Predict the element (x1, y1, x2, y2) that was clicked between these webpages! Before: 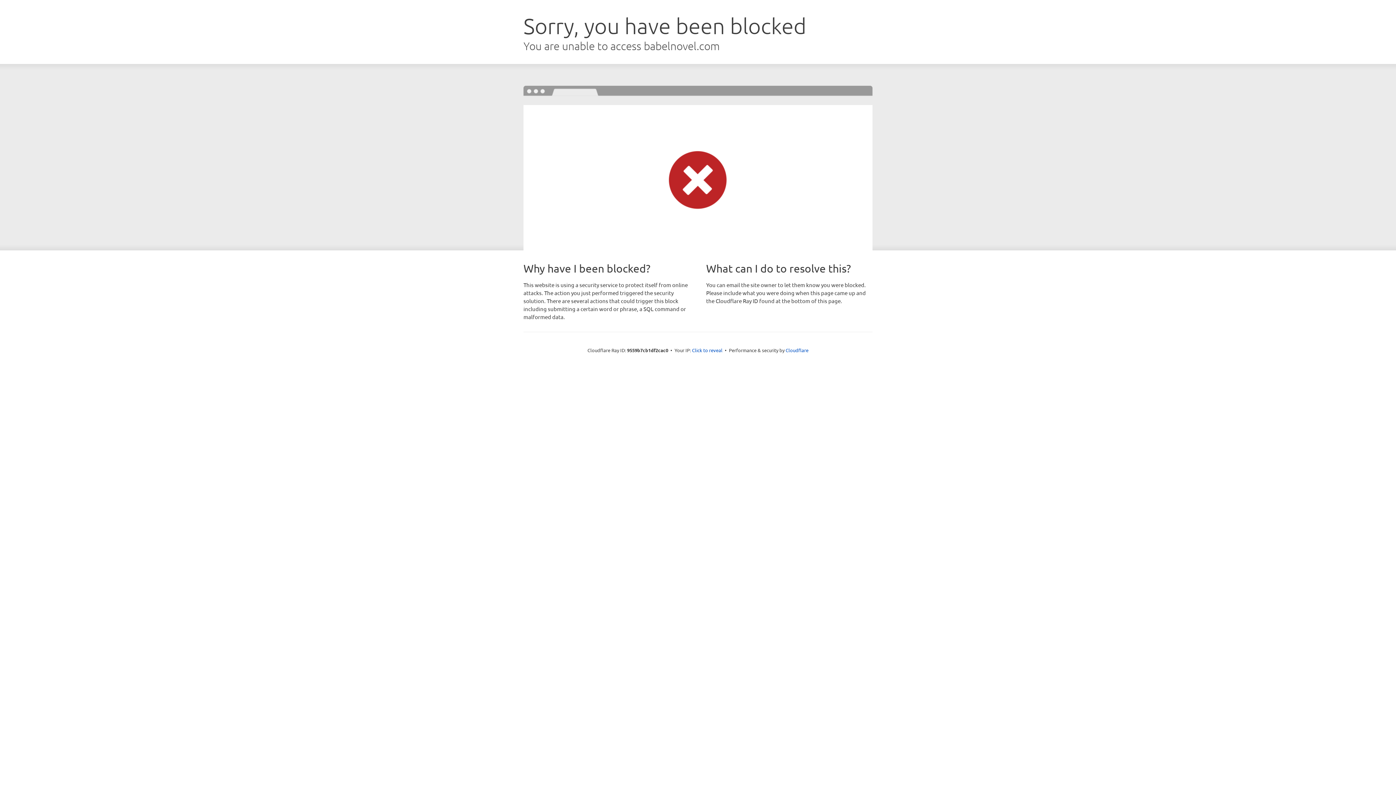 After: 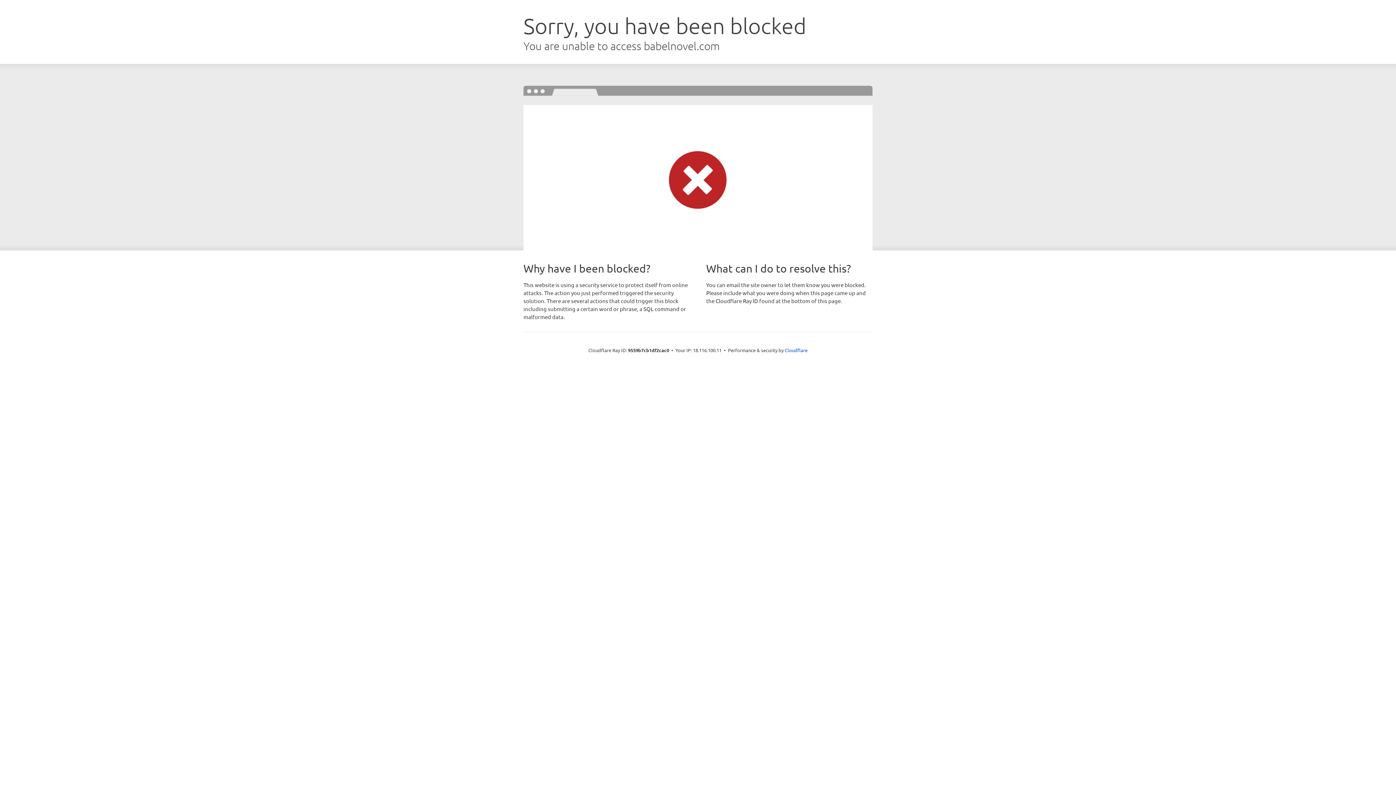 Action: bbox: (692, 346, 722, 353) label: Click to reveal